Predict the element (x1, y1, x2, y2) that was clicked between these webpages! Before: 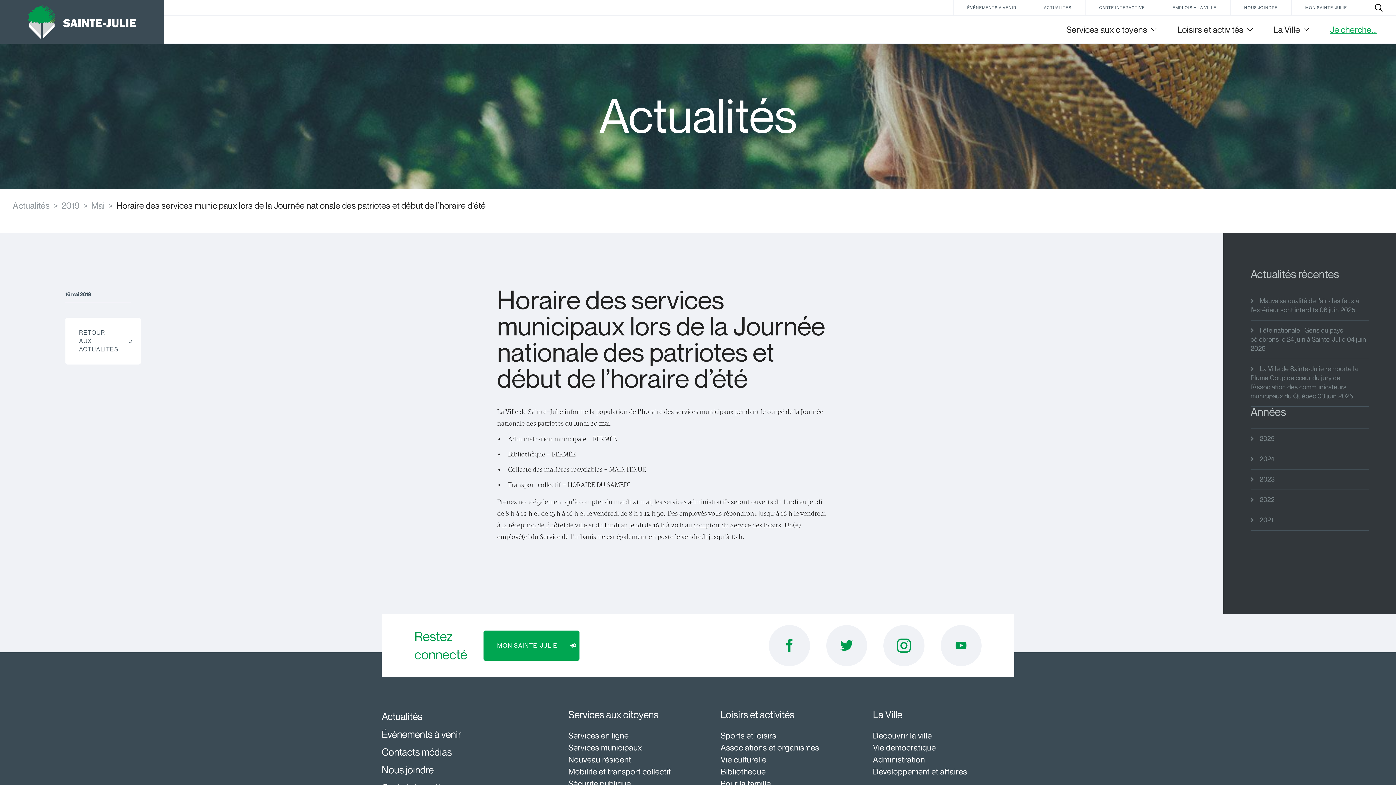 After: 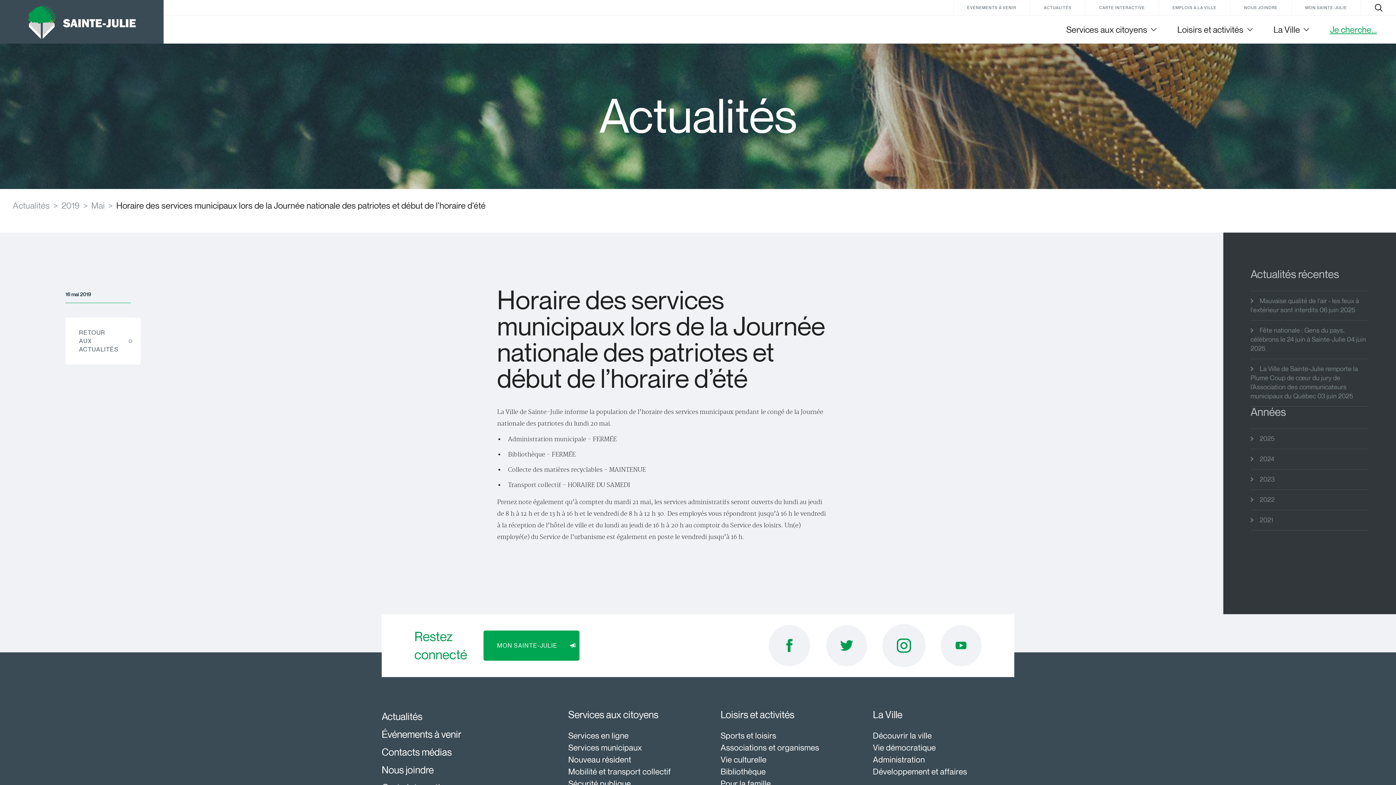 Action: bbox: (883, 625, 924, 666)